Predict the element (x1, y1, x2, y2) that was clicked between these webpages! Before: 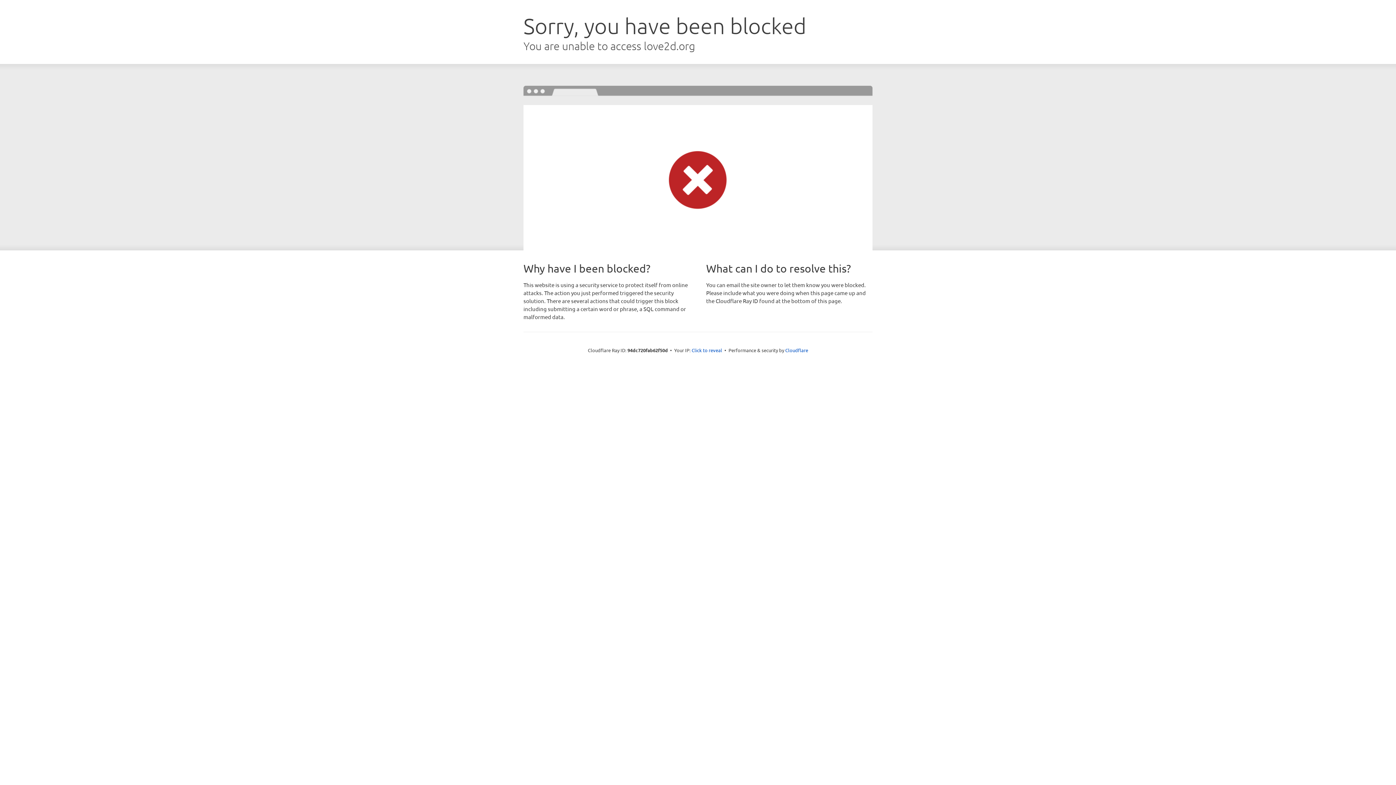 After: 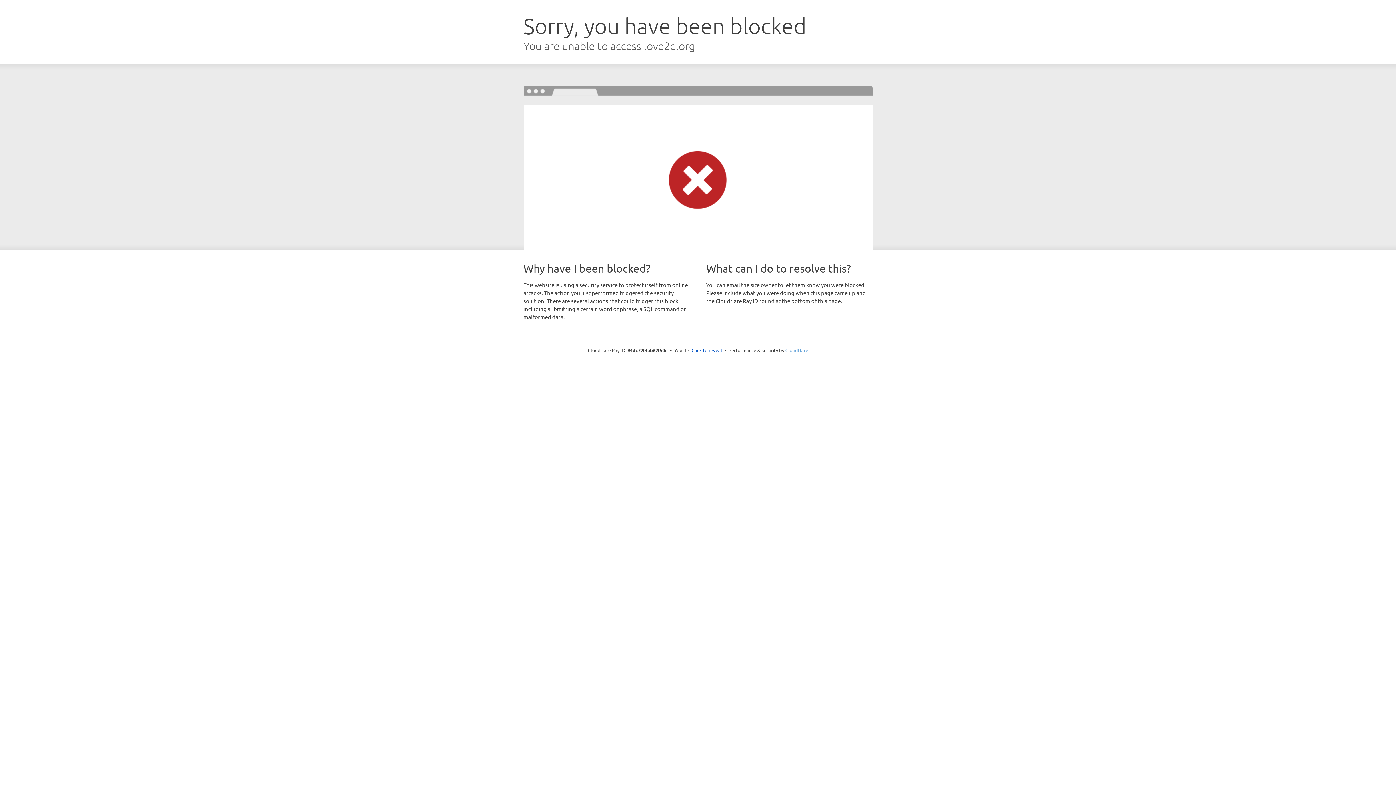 Action: bbox: (785, 347, 808, 353) label: Cloudflare